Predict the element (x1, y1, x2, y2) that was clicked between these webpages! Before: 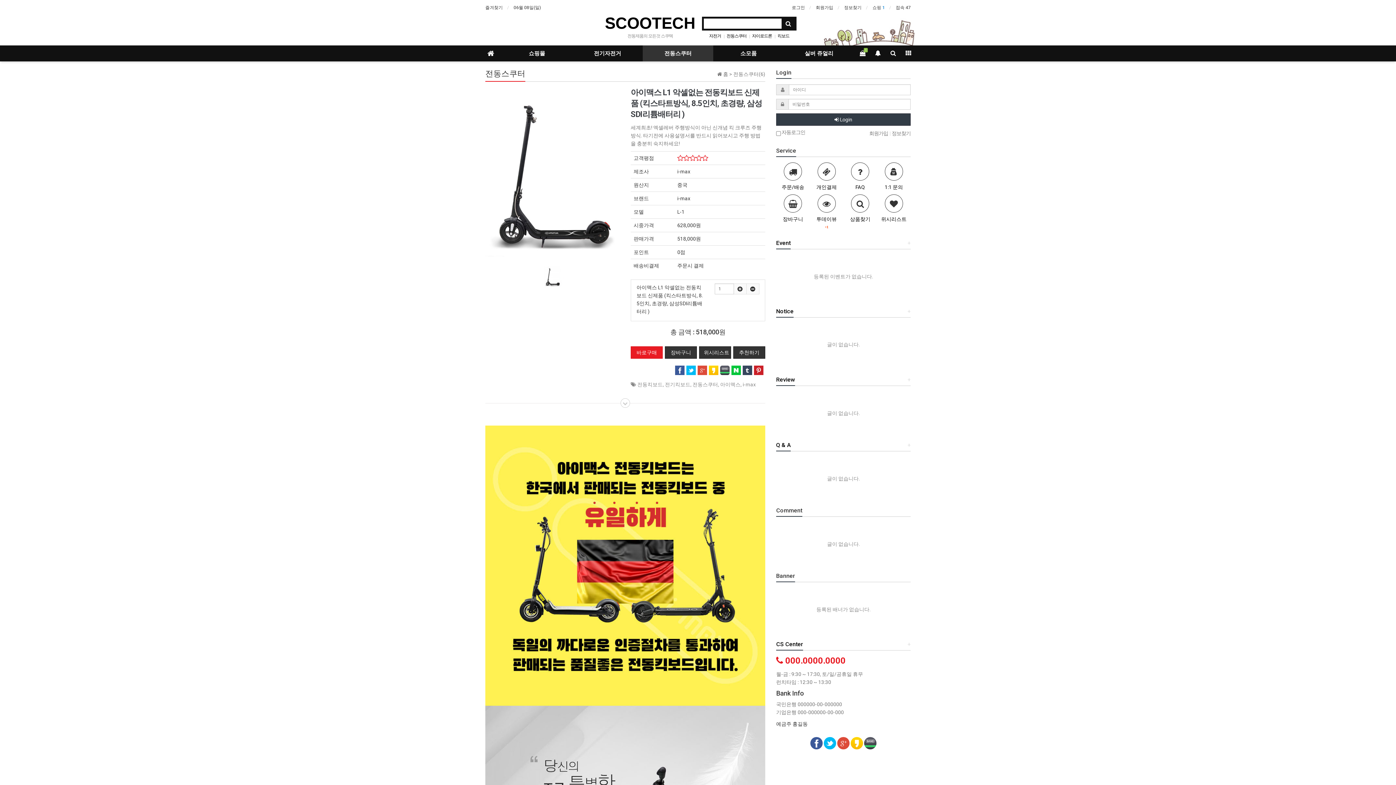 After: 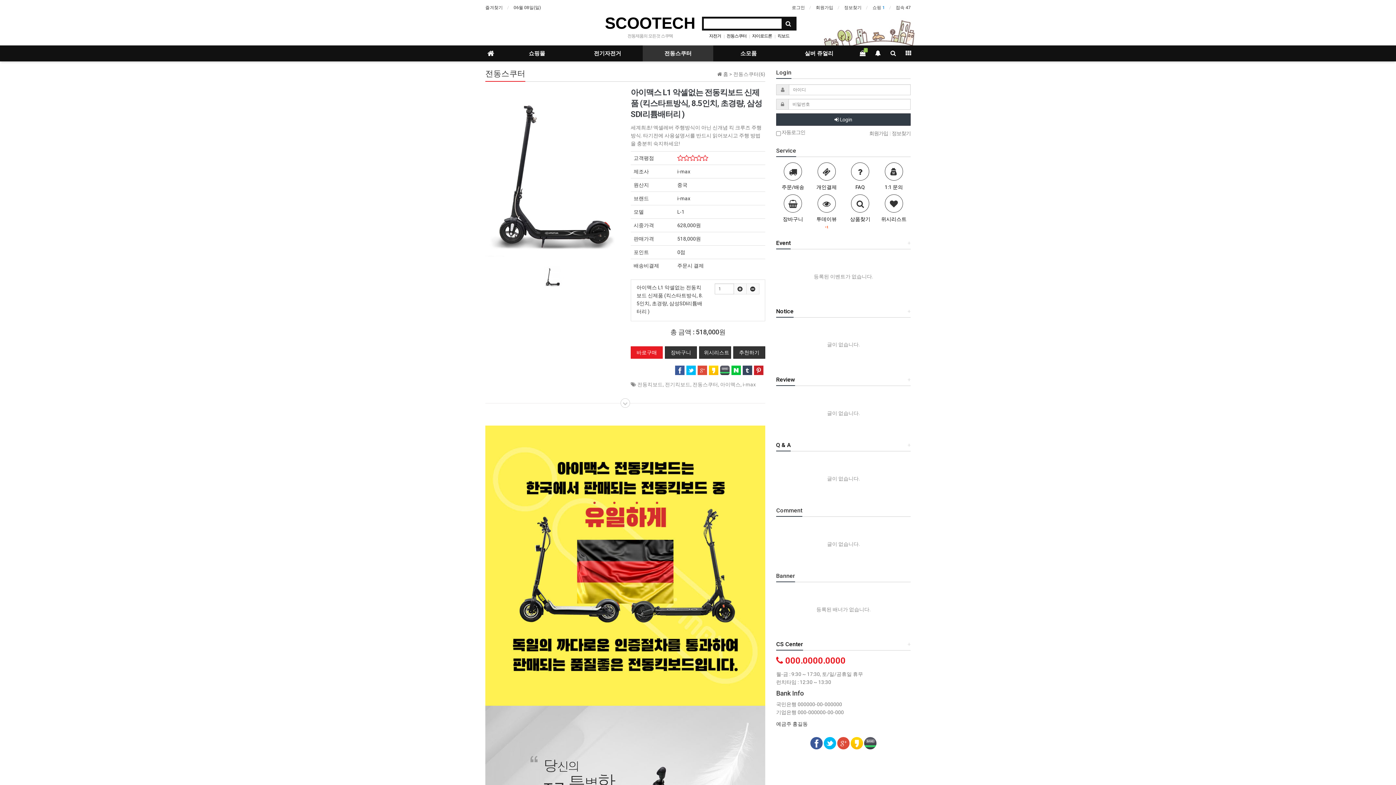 Action: bbox: (810, 740, 822, 746)